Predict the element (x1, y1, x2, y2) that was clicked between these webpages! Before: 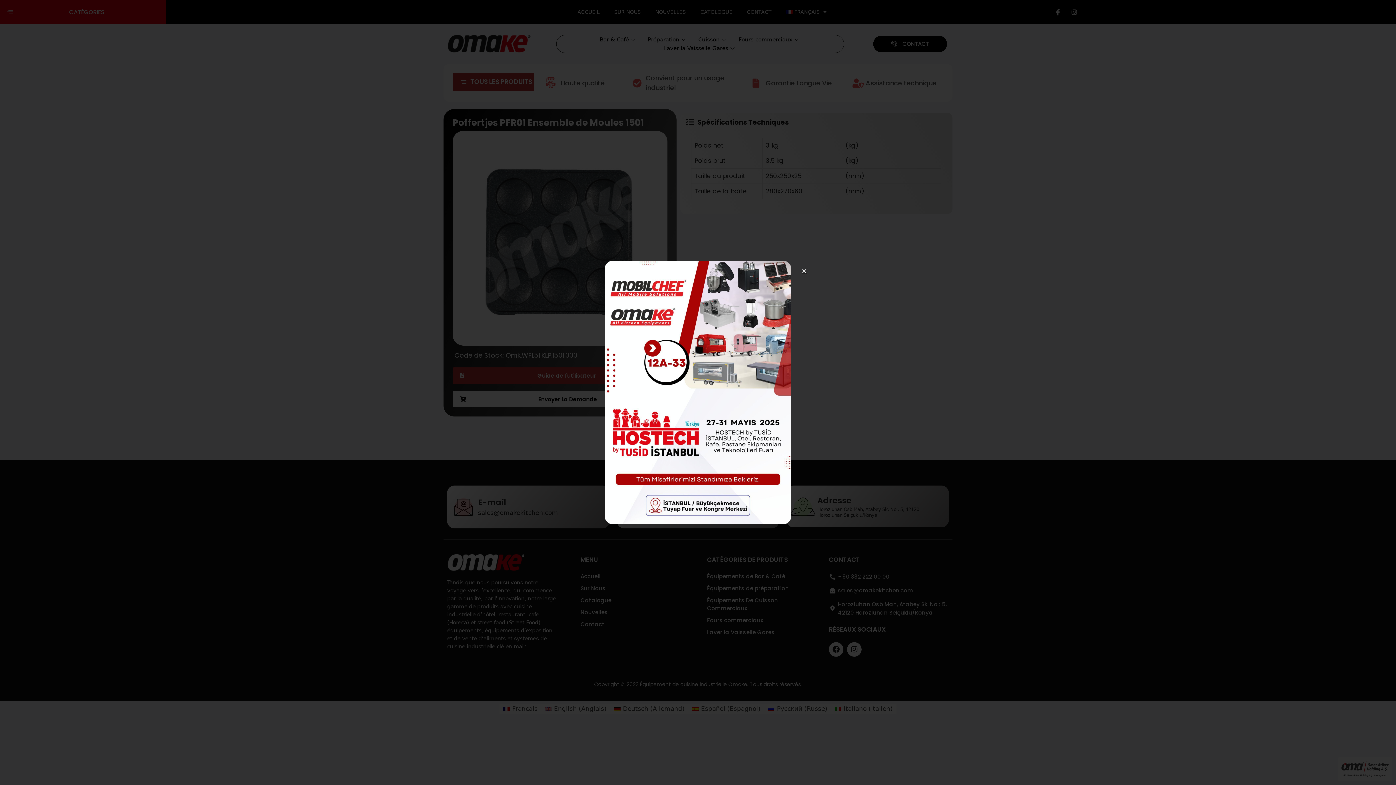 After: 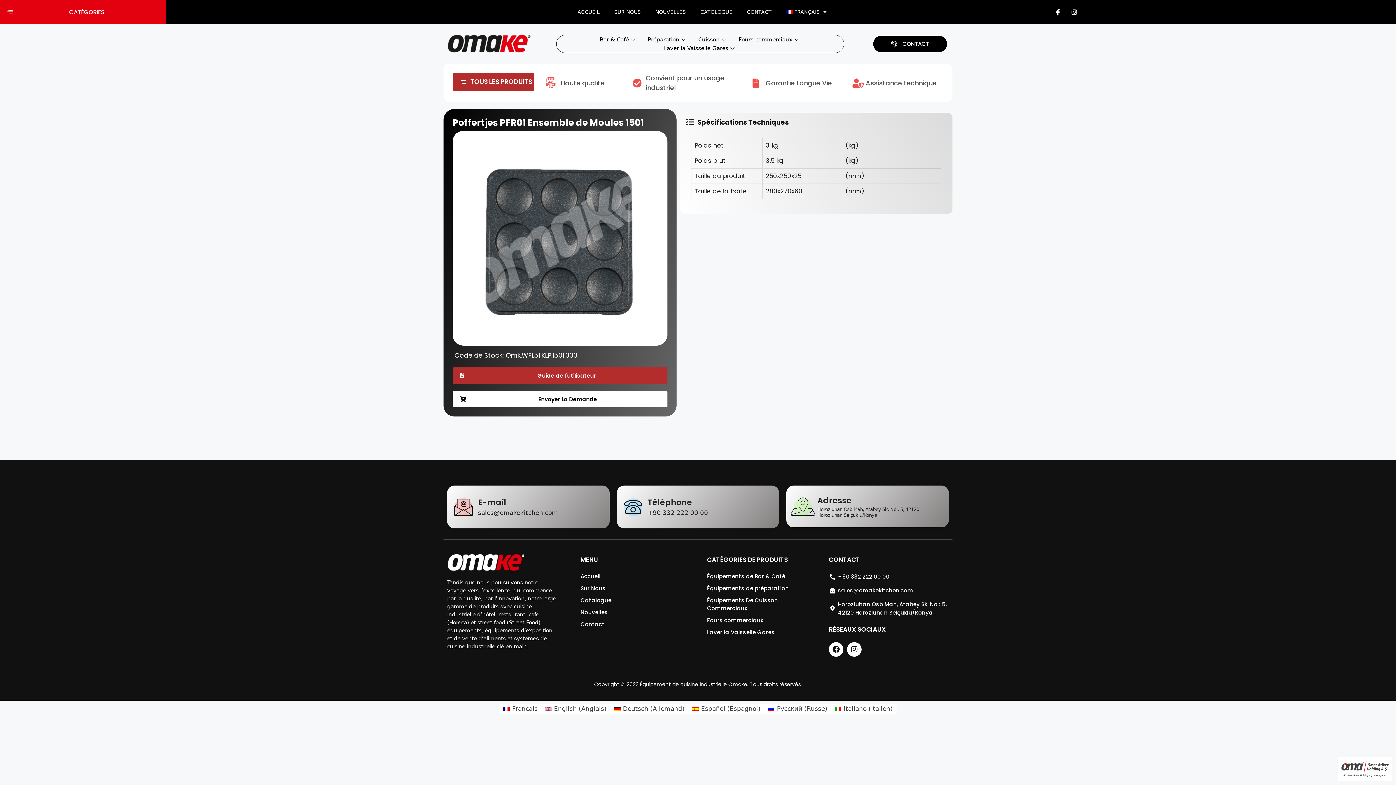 Action: bbox: (801, 268, 807, 273) label: Close